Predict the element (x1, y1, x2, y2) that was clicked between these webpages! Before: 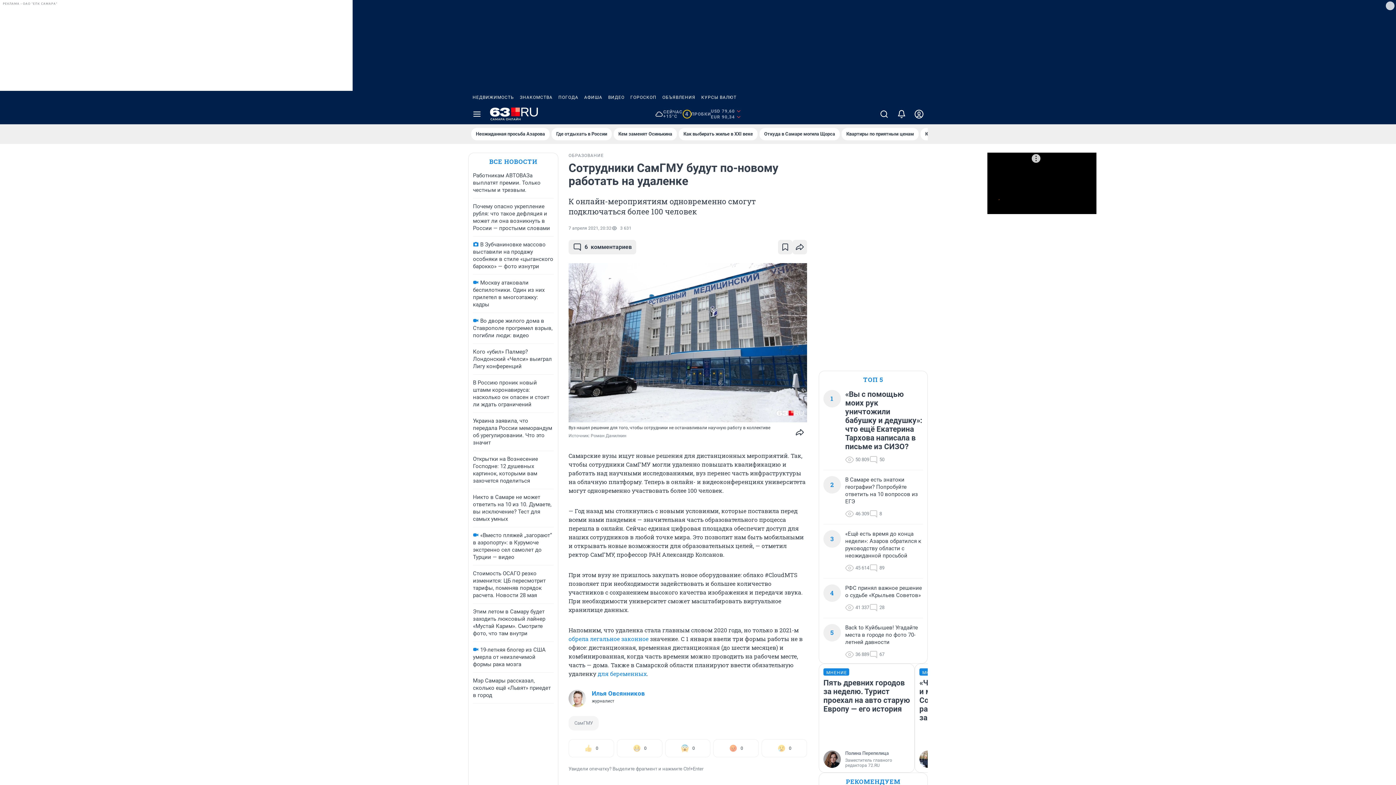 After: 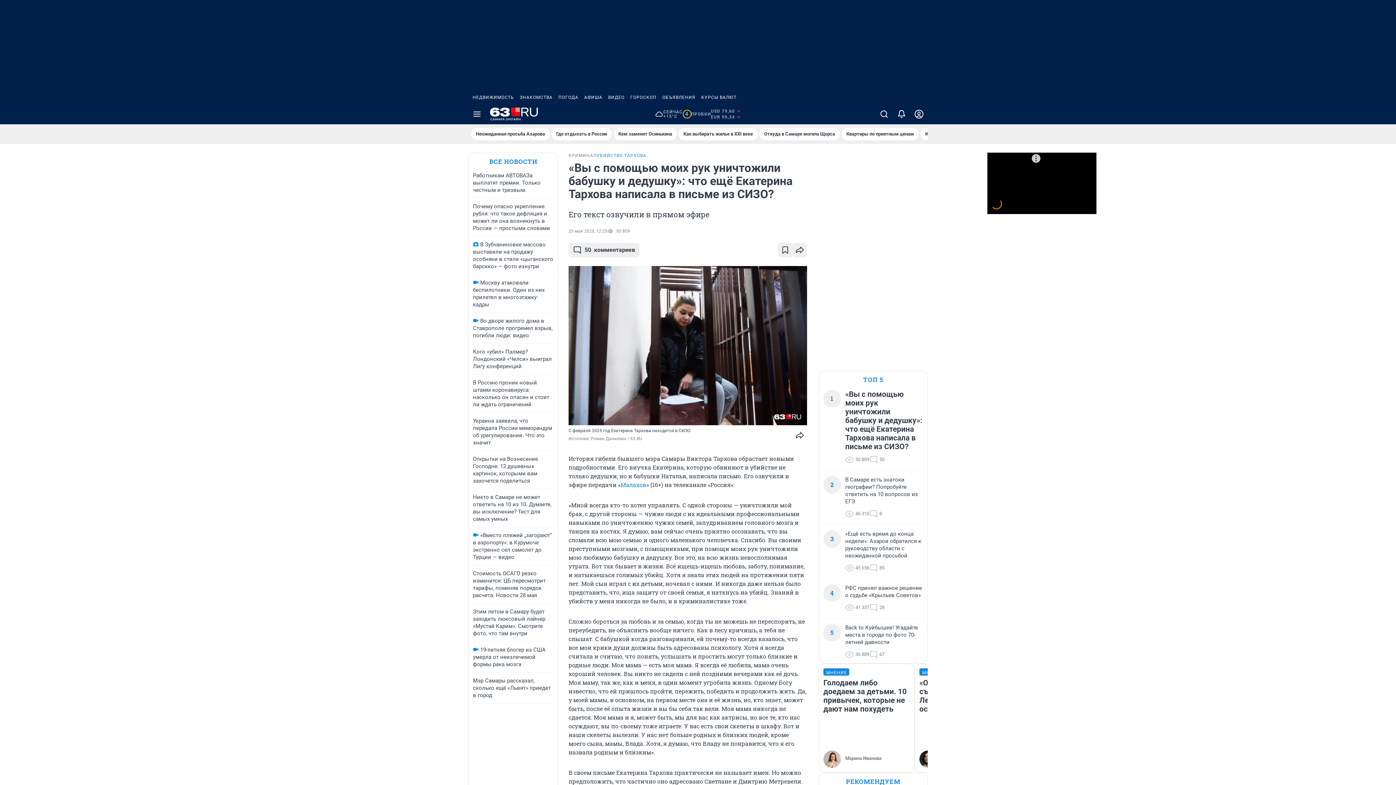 Action: bbox: (845, 390, 923, 451) label: «Вы с помощью моих рук уничтожили бабушку и дедушку»: что ещё Екатерина Тархова написала в письме из СИЗО?